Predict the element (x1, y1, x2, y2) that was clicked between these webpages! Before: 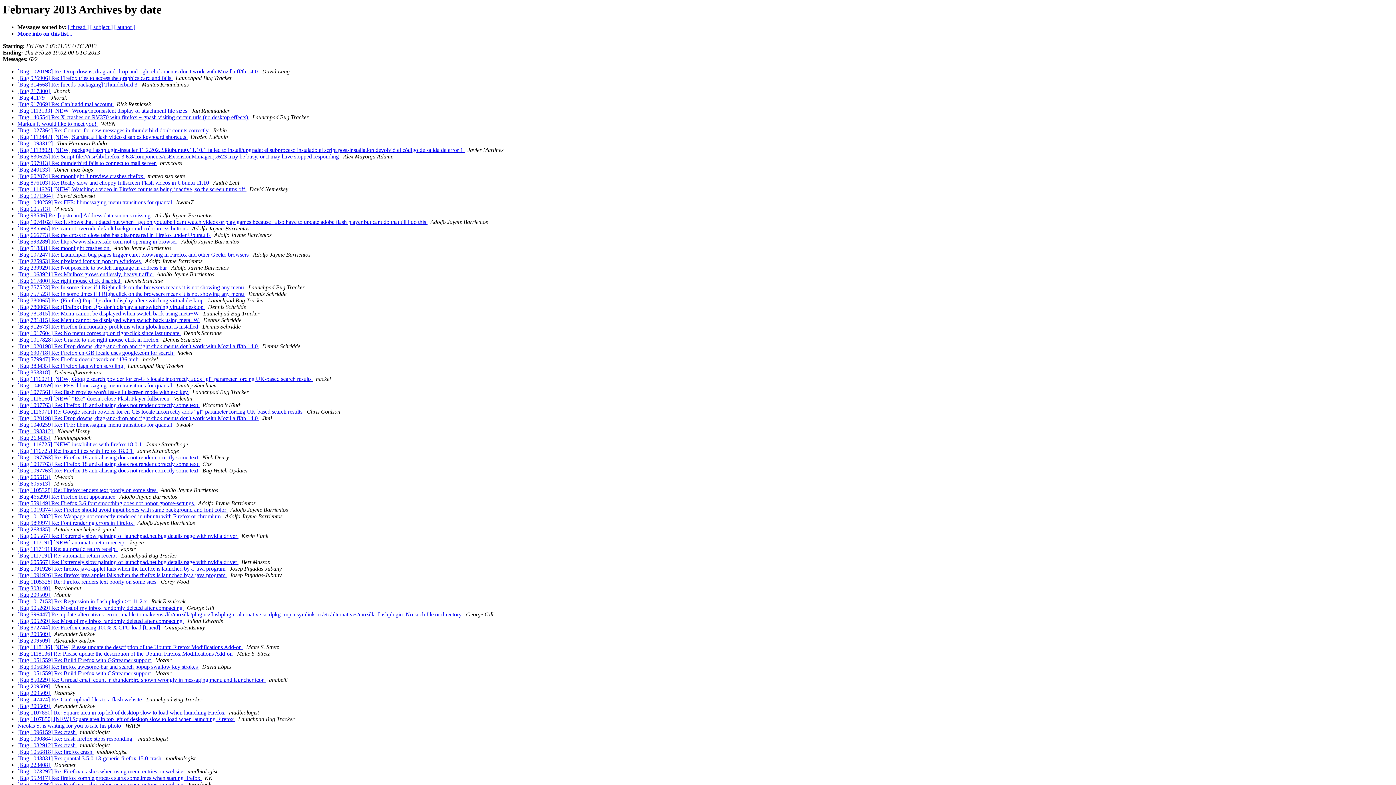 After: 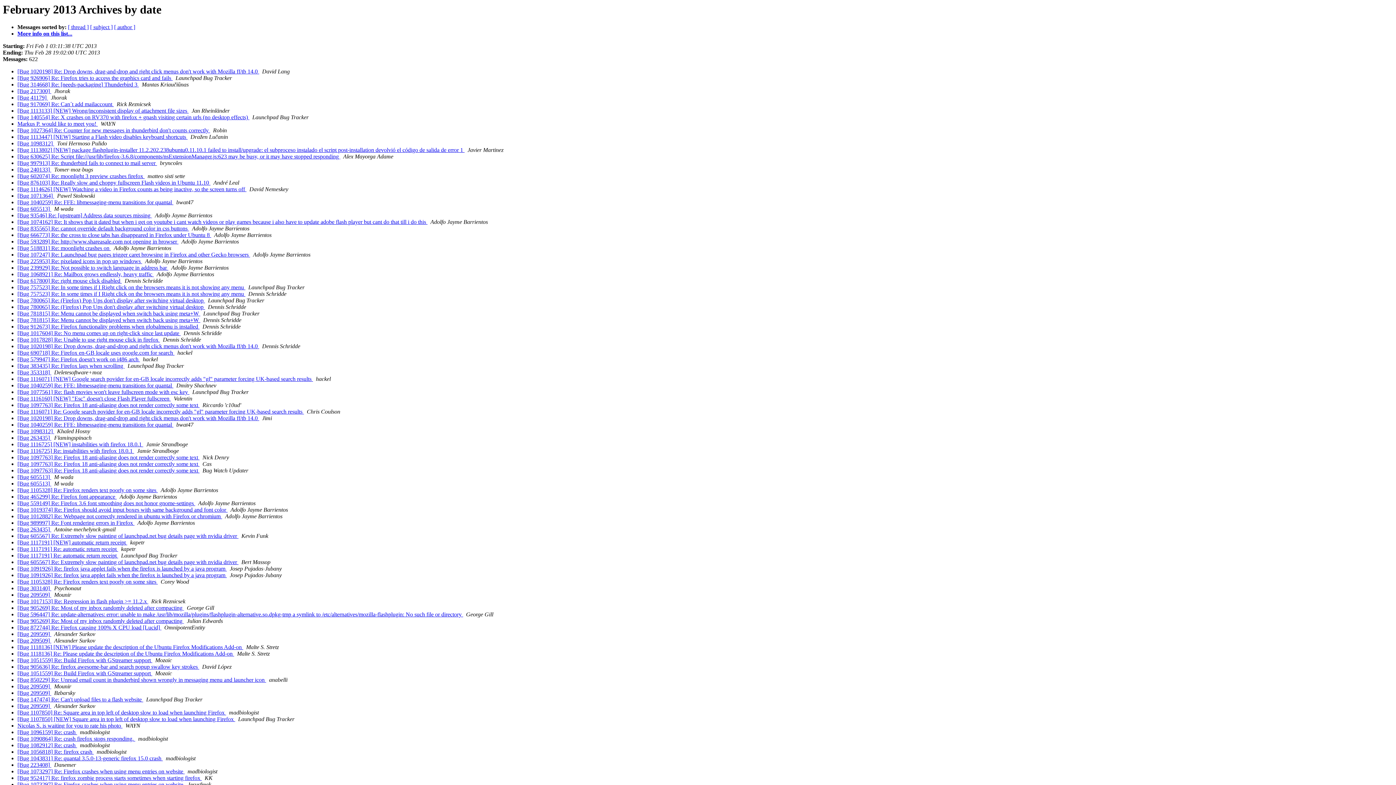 Action: bbox: (313, 376, 314, 382) label:  